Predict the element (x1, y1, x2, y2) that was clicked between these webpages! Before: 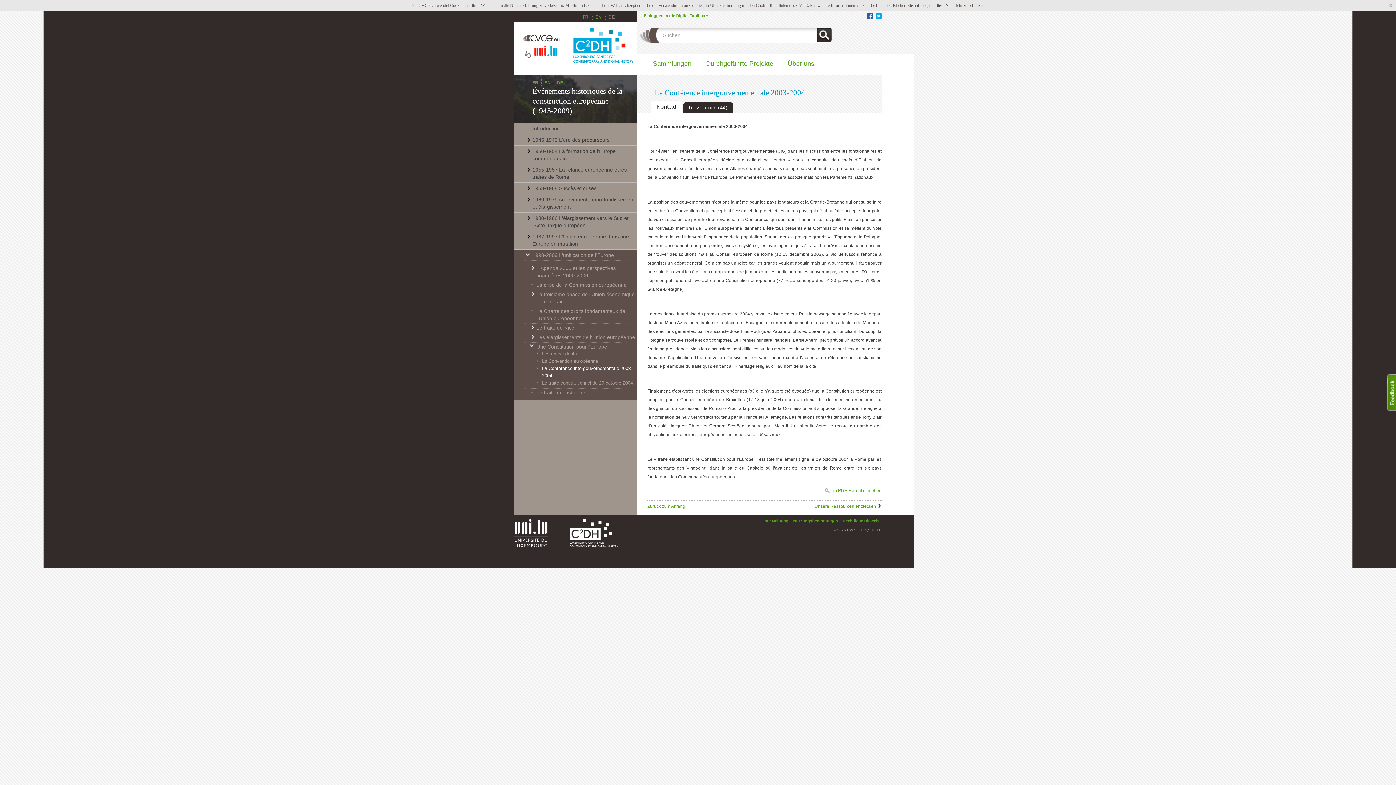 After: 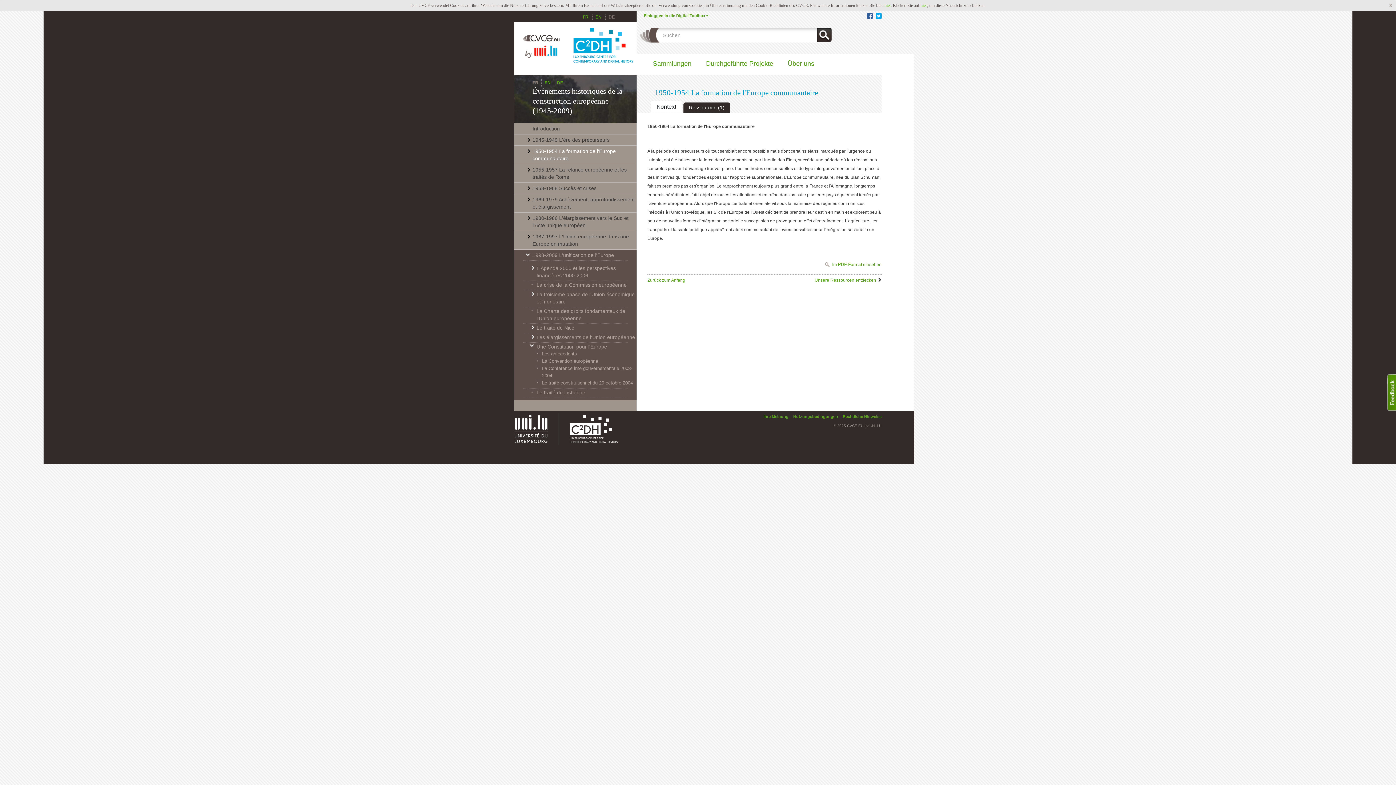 Action: bbox: (514, 147, 636, 162) label: 1950-1954 La formation de l'Europe communautaire